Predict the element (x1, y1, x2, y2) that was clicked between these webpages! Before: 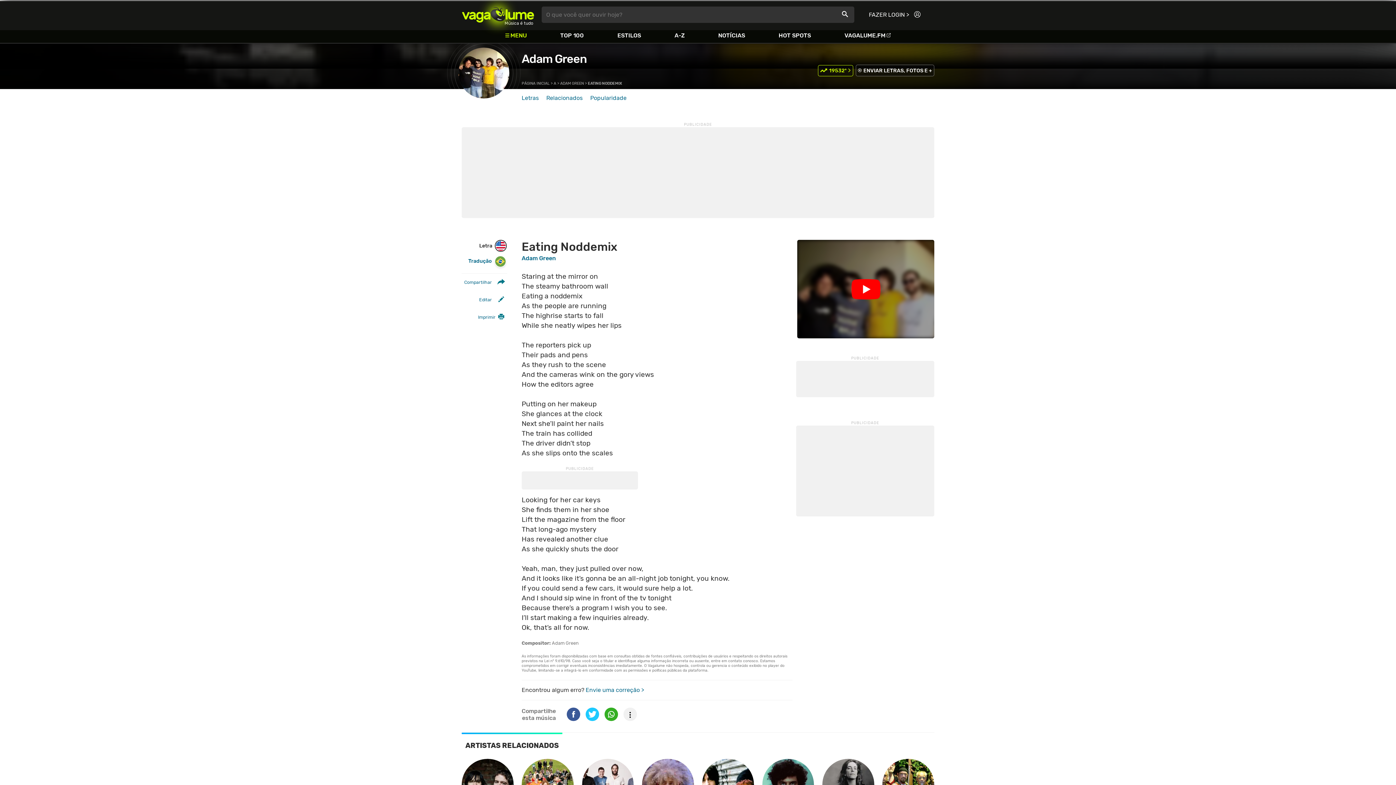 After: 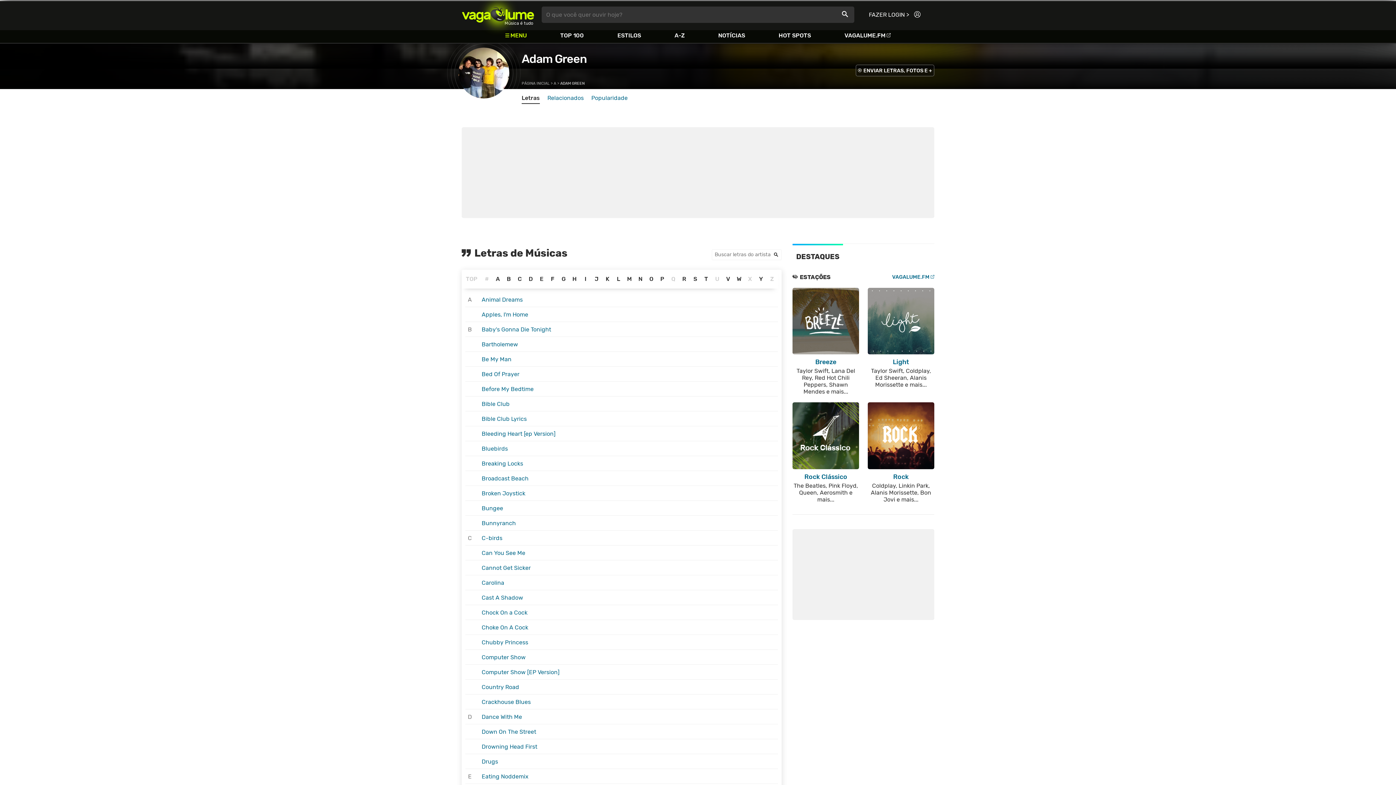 Action: bbox: (521, 254, 556, 261) label: Adam Green